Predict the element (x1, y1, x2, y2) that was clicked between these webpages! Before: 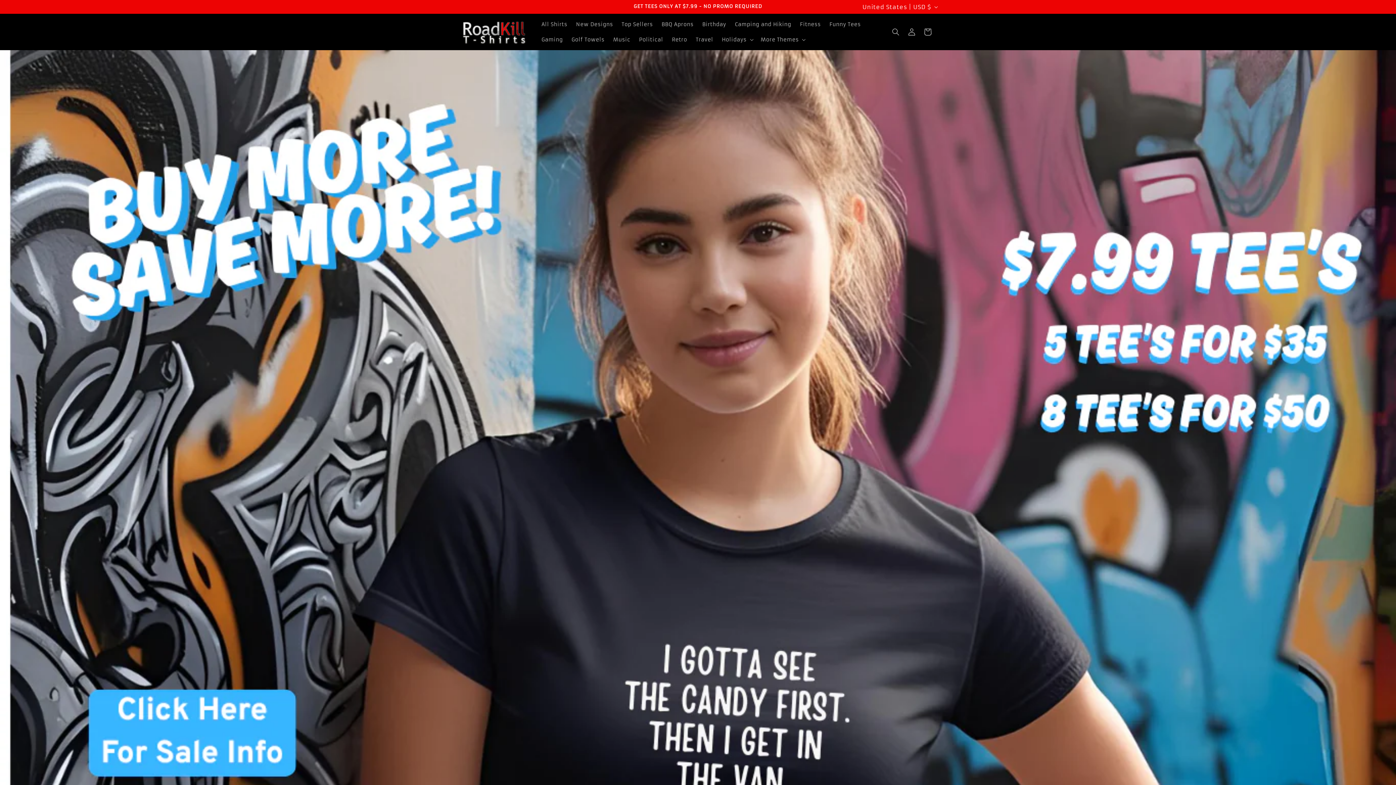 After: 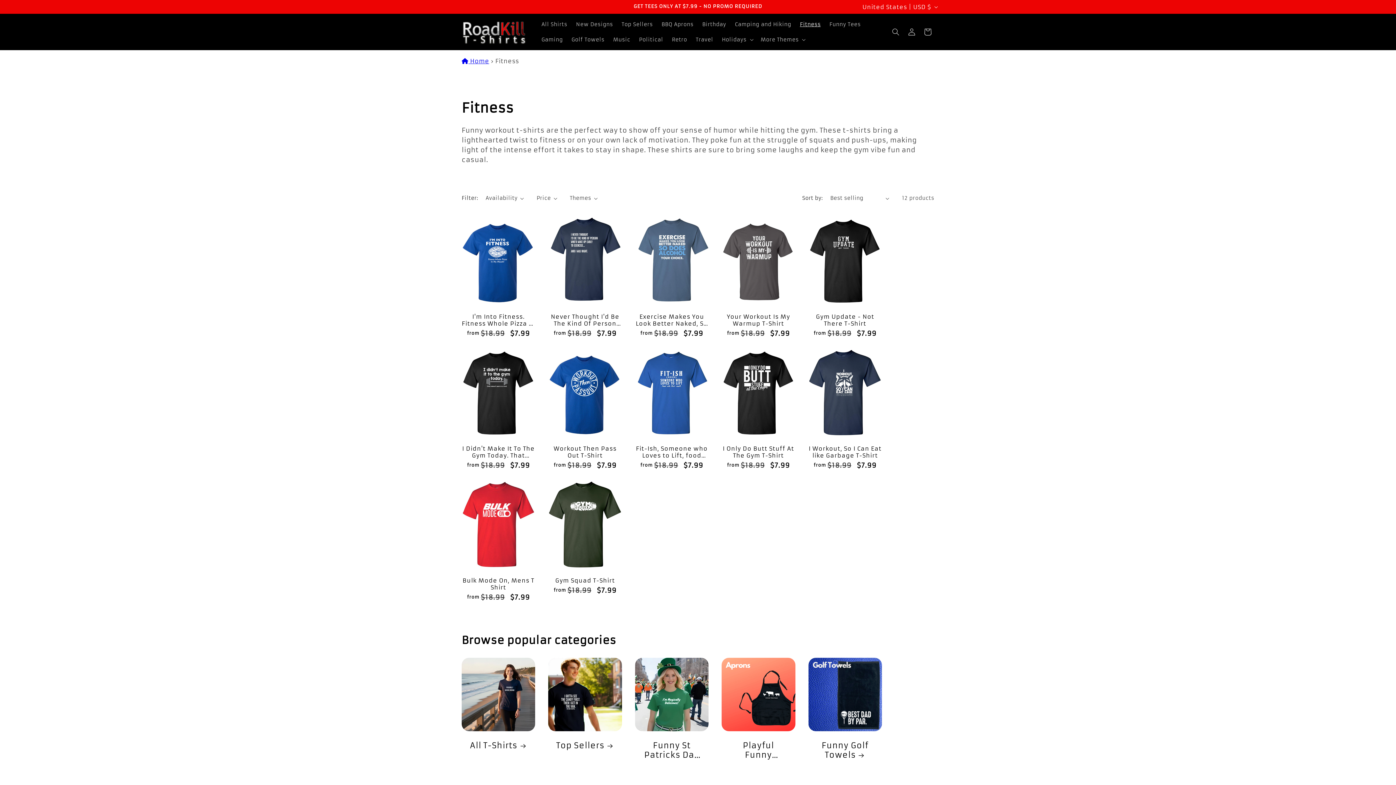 Action: bbox: (795, 16, 825, 32) label: Fitness